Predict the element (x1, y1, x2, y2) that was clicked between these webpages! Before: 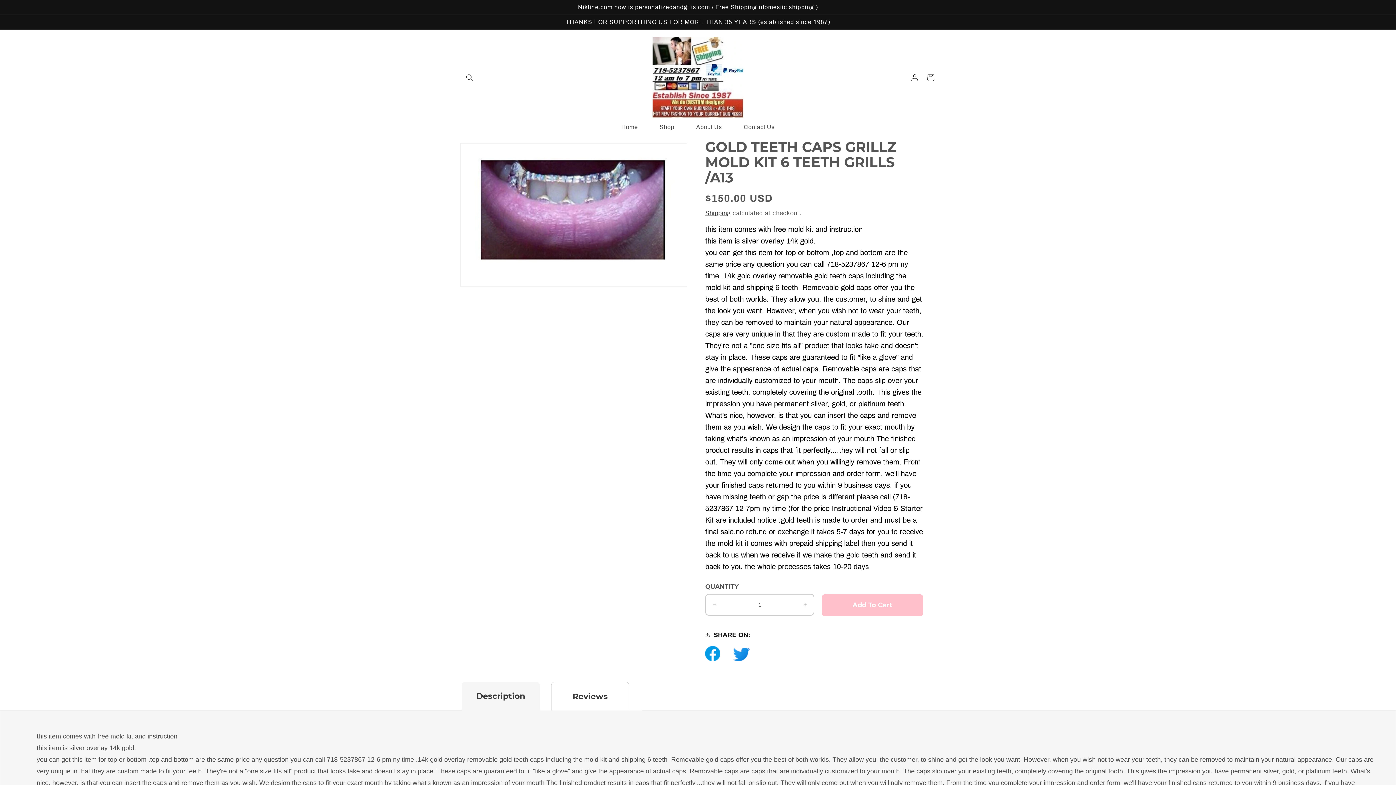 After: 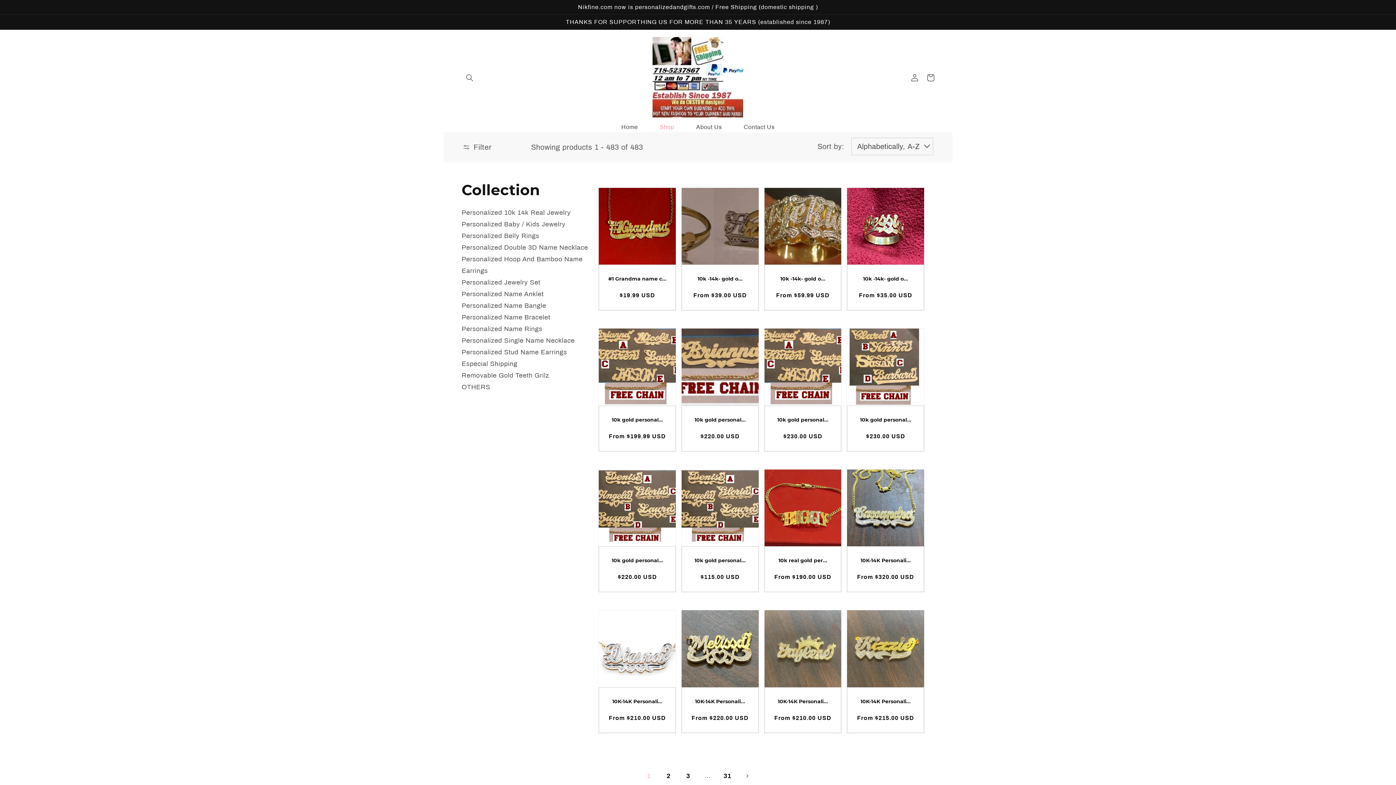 Action: bbox: (648, 123, 685, 130) label: Shop